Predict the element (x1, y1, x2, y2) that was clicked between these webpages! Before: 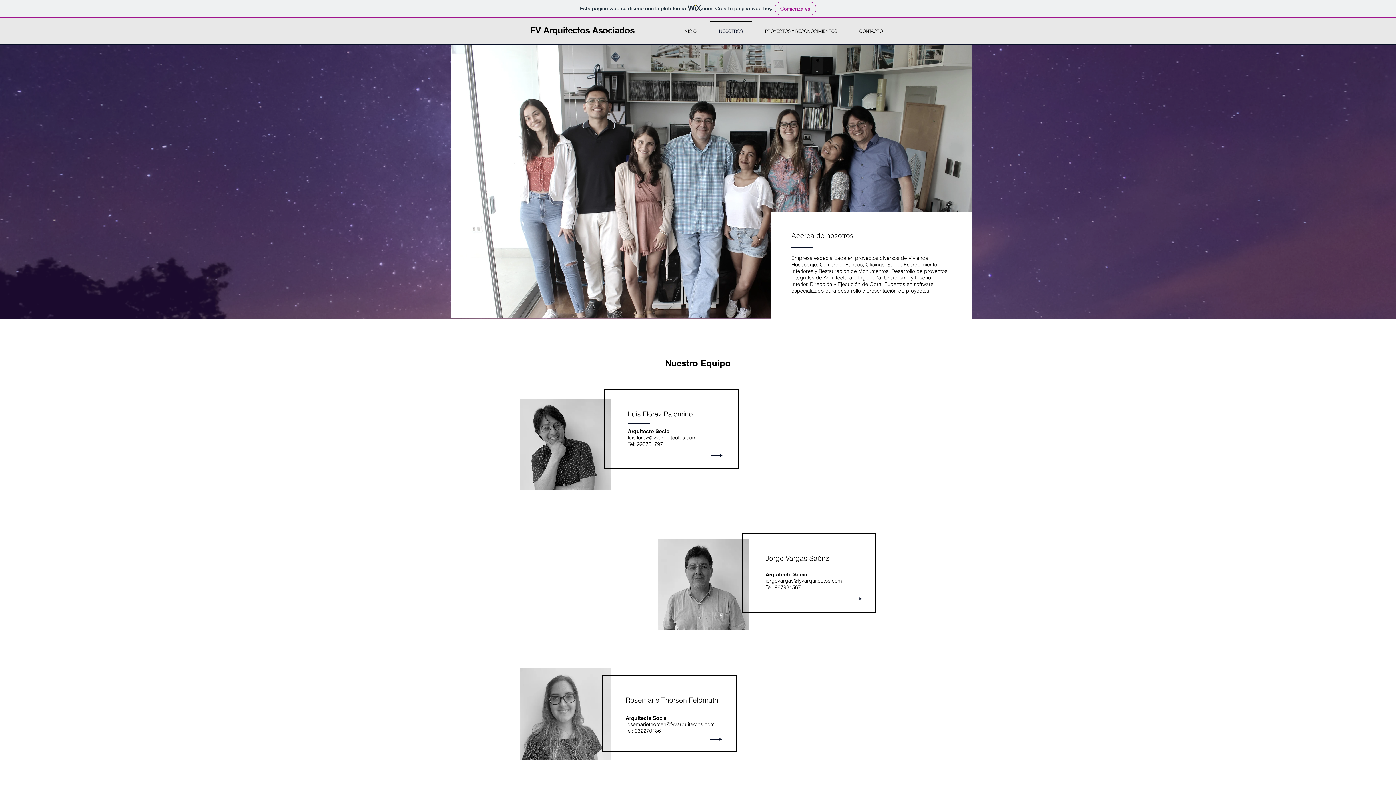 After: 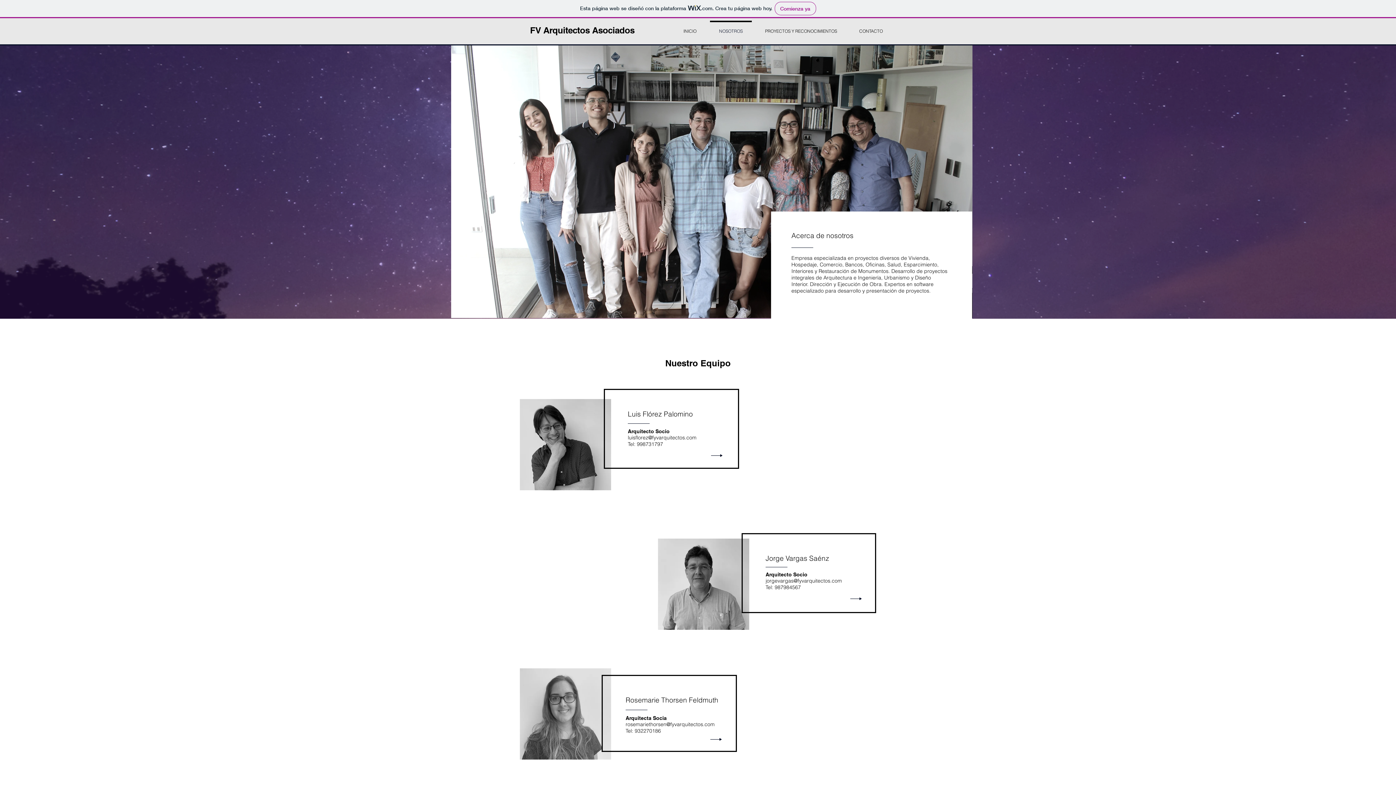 Action: label: NOSOTROS bbox: (708, 20, 754, 35)